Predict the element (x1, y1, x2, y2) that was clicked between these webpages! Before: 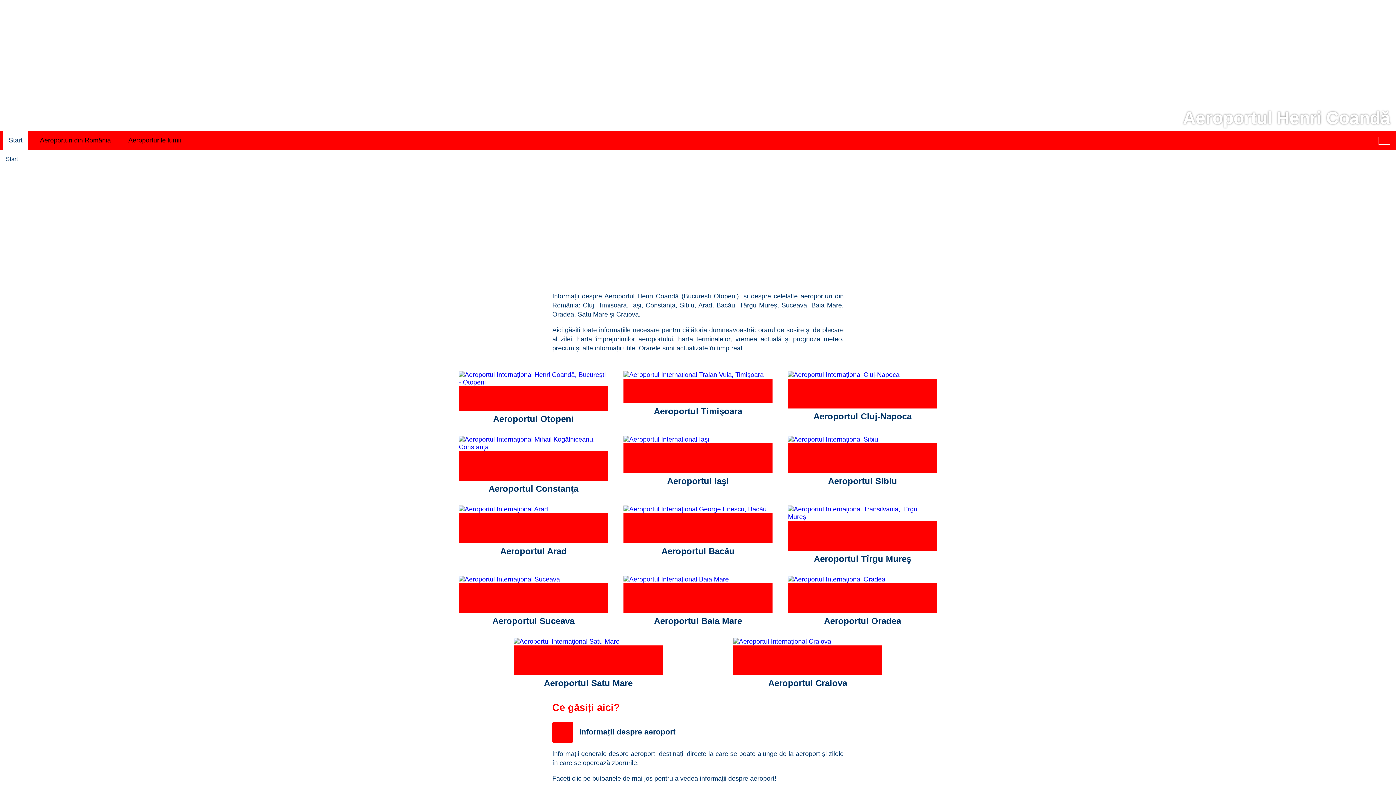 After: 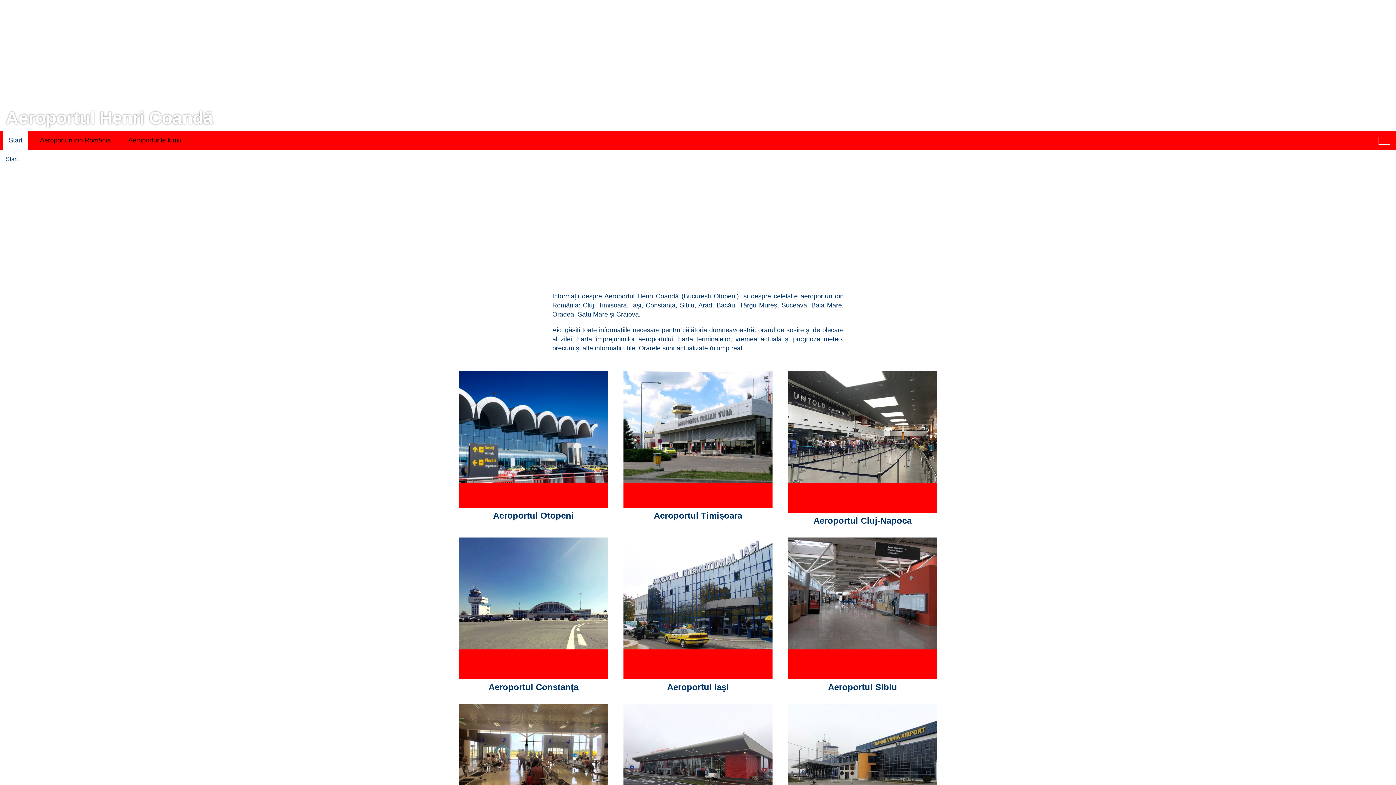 Action: bbox: (458, 436, 608, 451)